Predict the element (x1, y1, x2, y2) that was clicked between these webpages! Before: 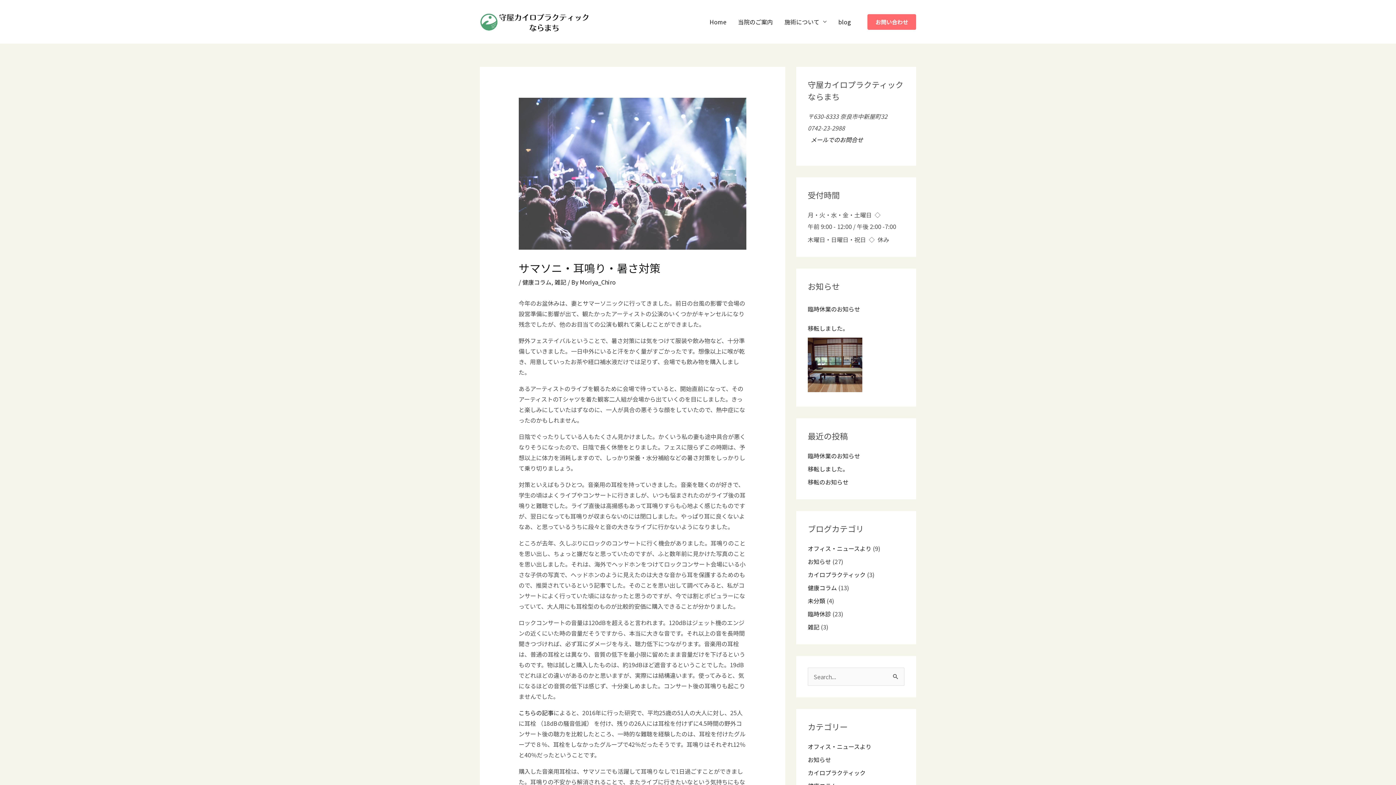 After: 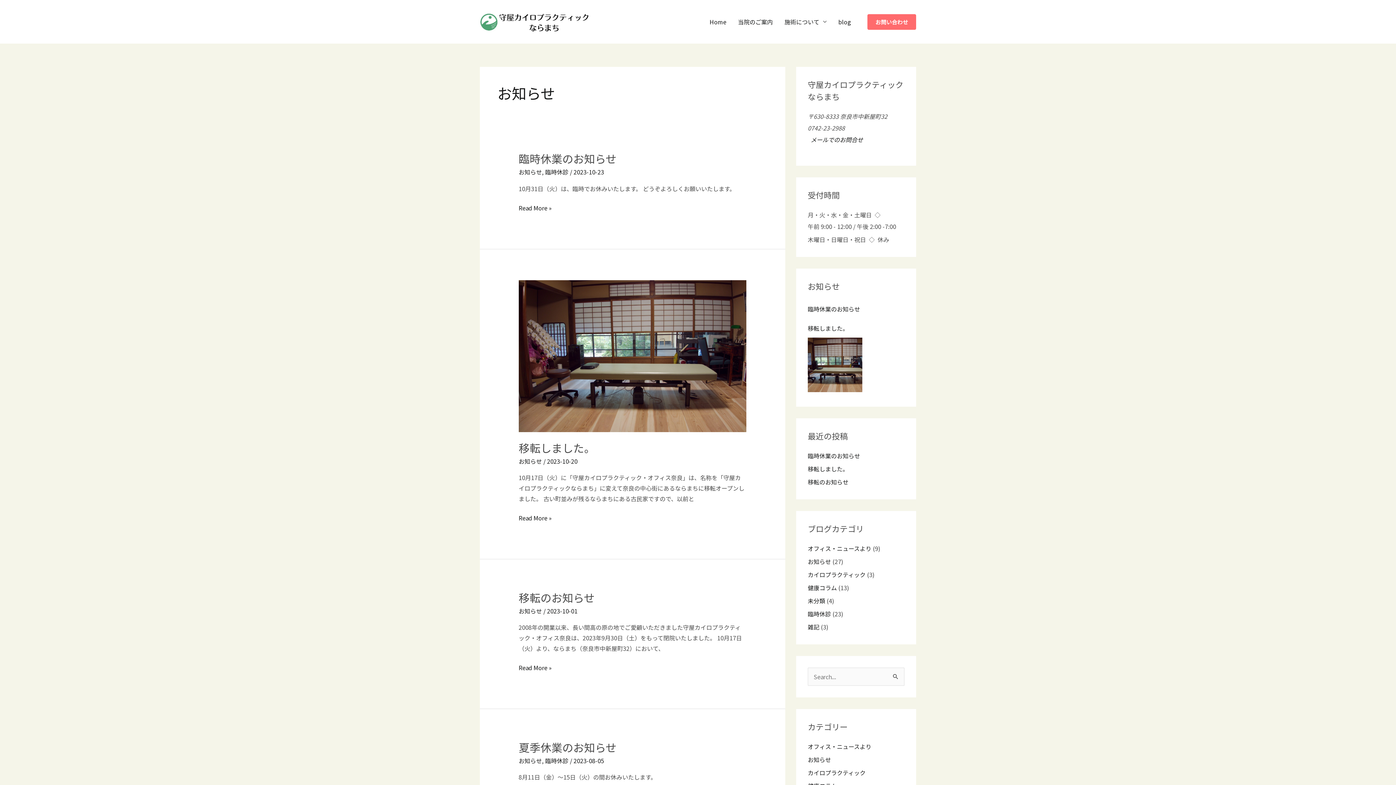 Action: bbox: (808, 557, 831, 566) label: お知らせ